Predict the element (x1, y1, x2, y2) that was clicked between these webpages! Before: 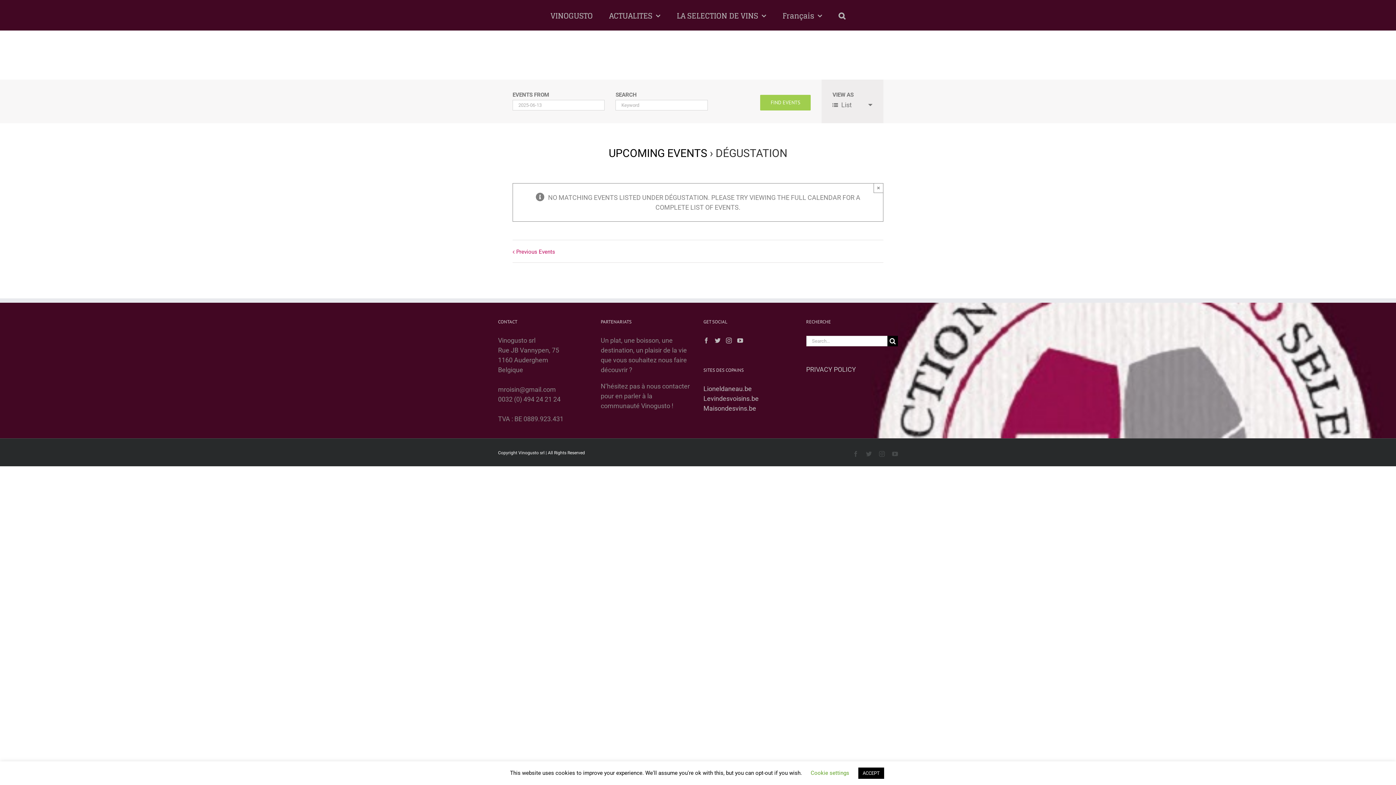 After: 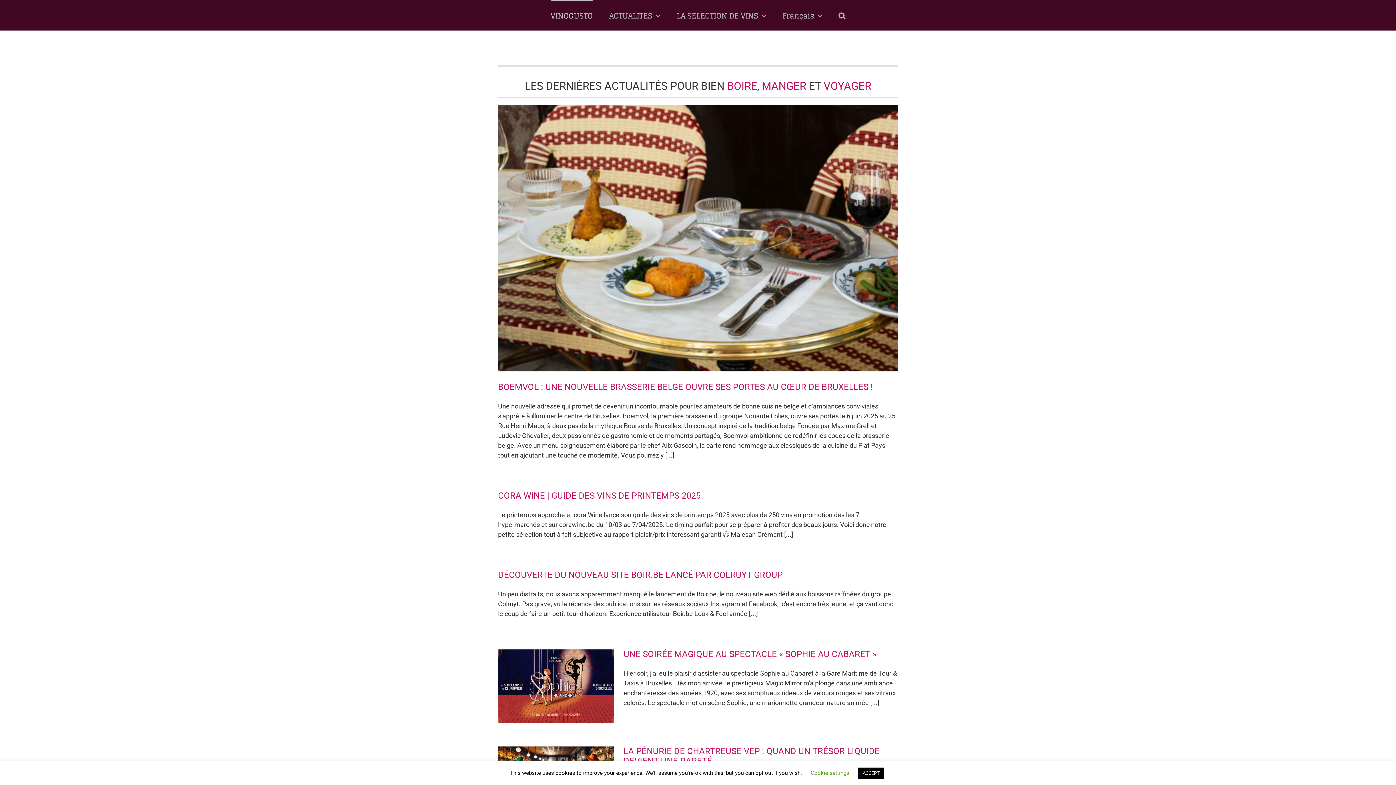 Action: bbox: (550, 0, 592, 30) label: VINOGUSTO